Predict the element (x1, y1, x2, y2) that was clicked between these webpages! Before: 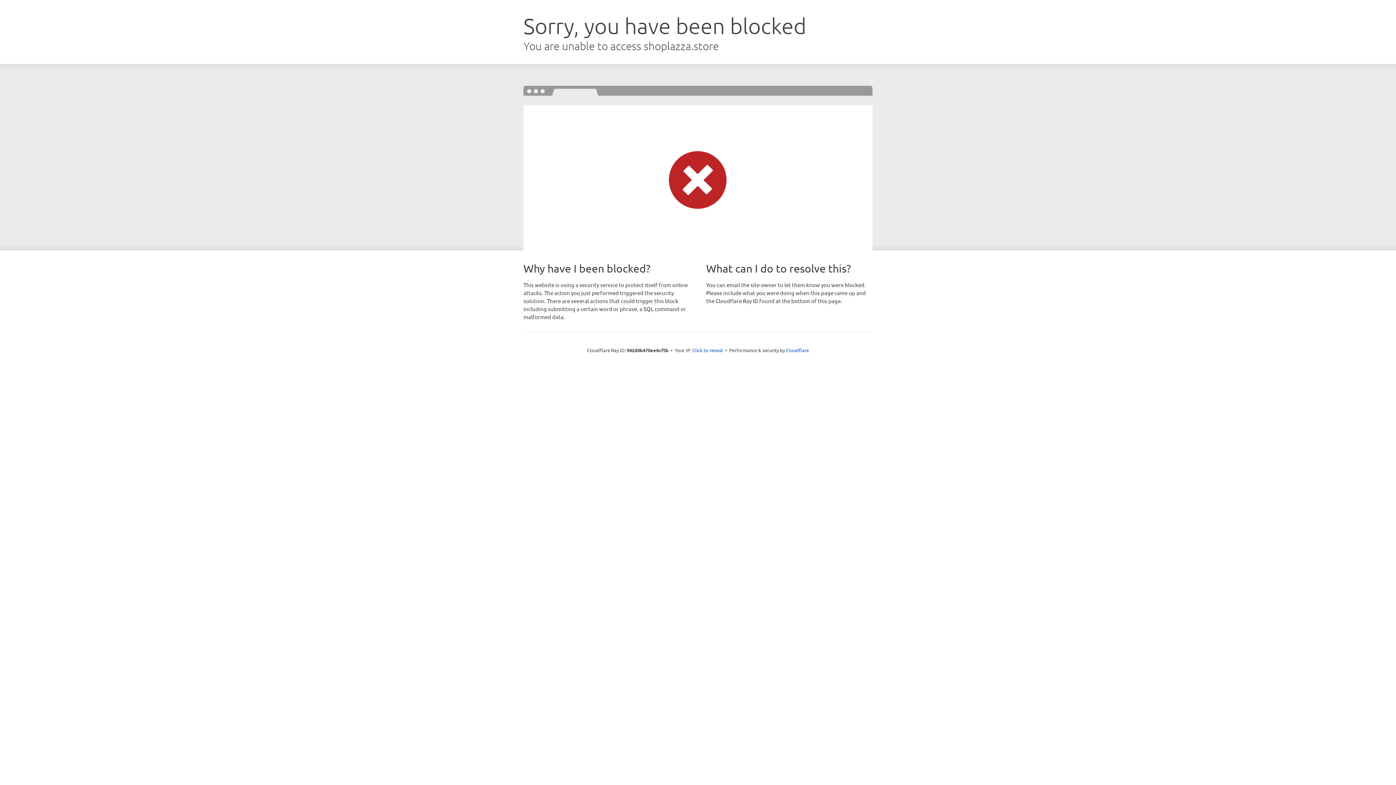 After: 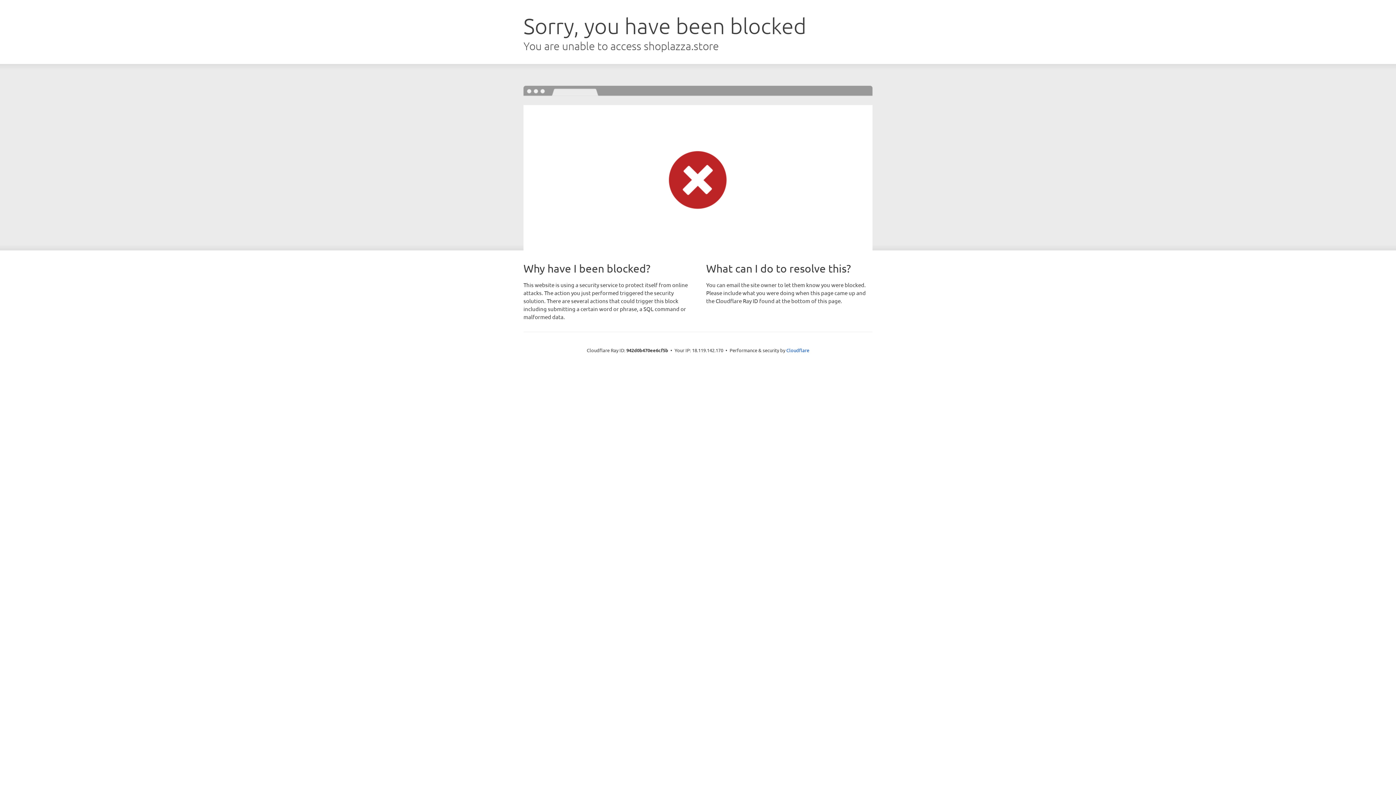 Action: bbox: (692, 346, 723, 353) label: Click to reveal